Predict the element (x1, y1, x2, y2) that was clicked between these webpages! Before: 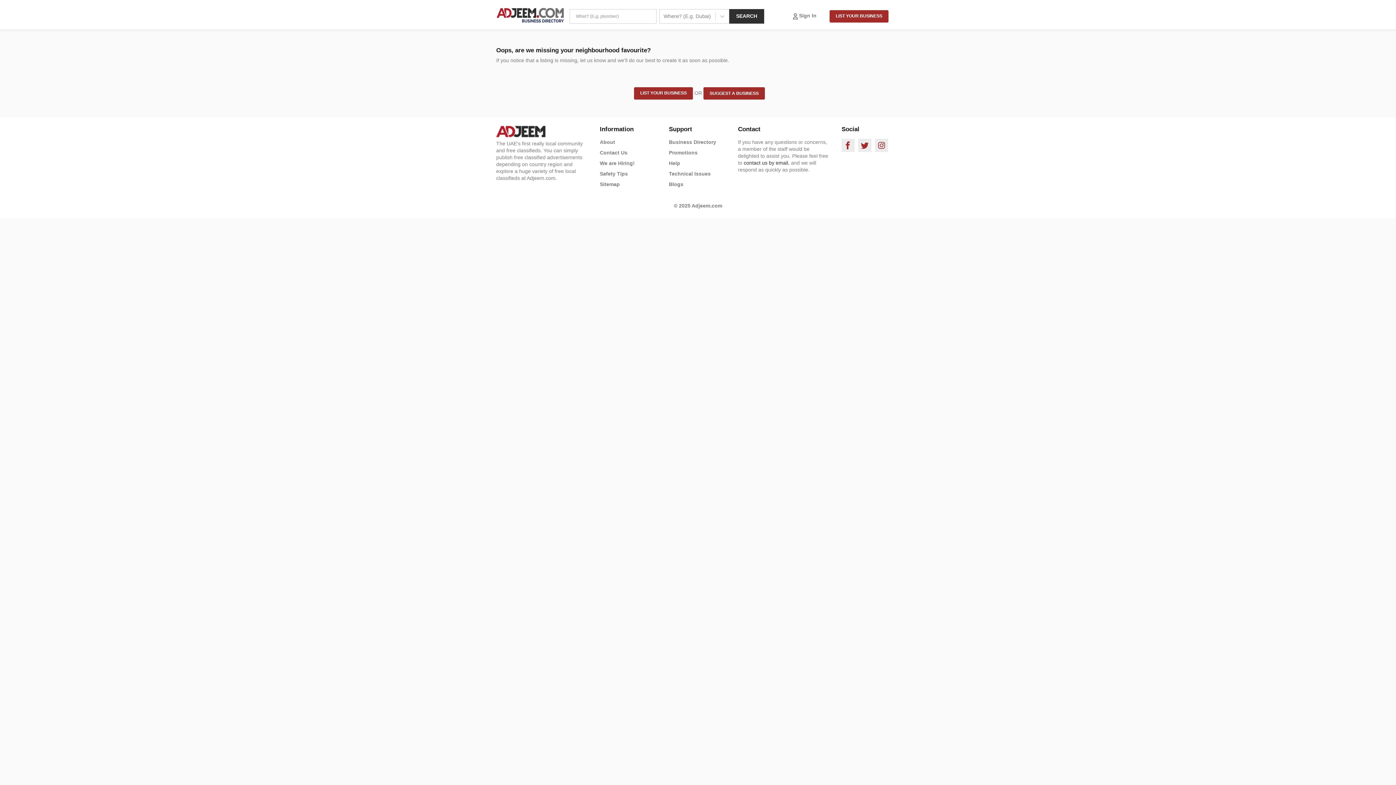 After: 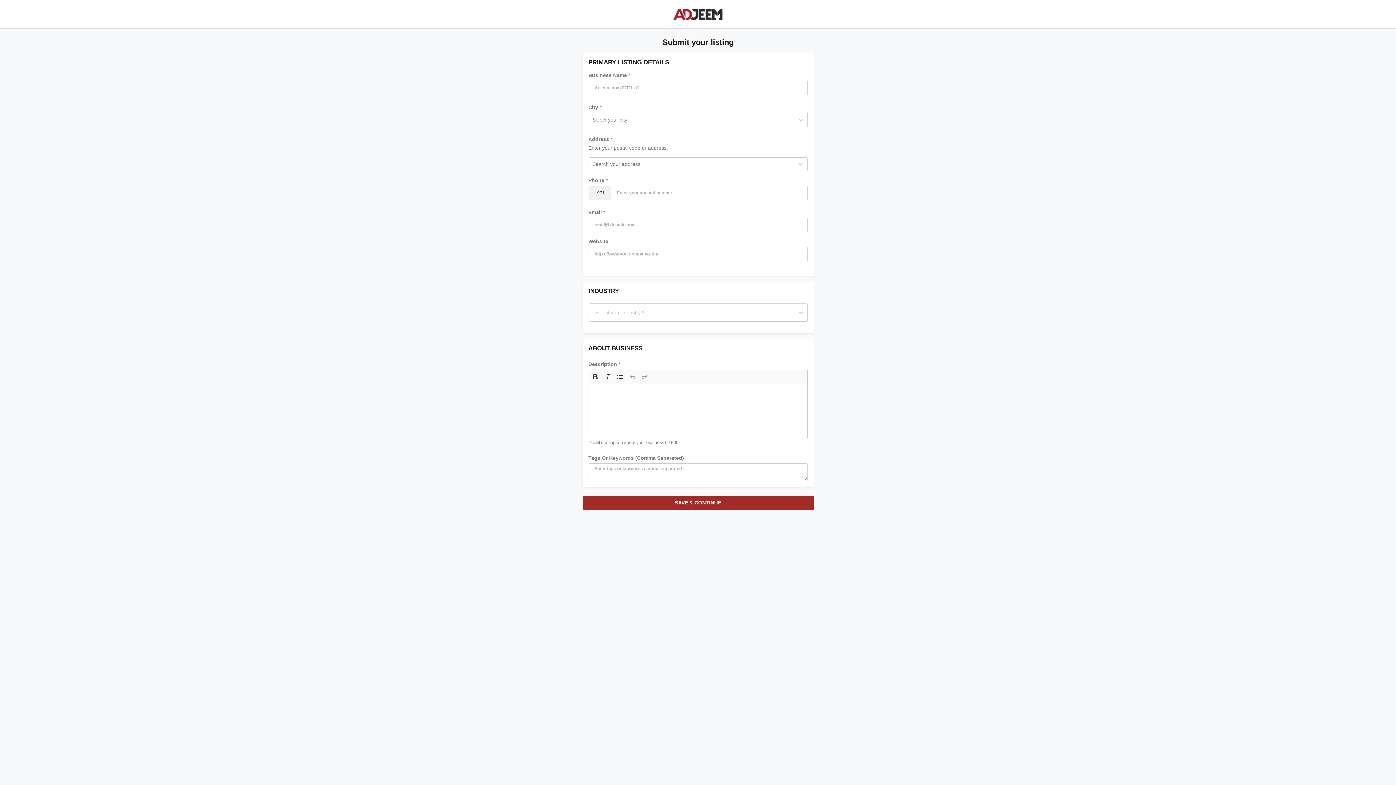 Action: label: LIST YOUR BUSINESS bbox: (634, 87, 693, 99)